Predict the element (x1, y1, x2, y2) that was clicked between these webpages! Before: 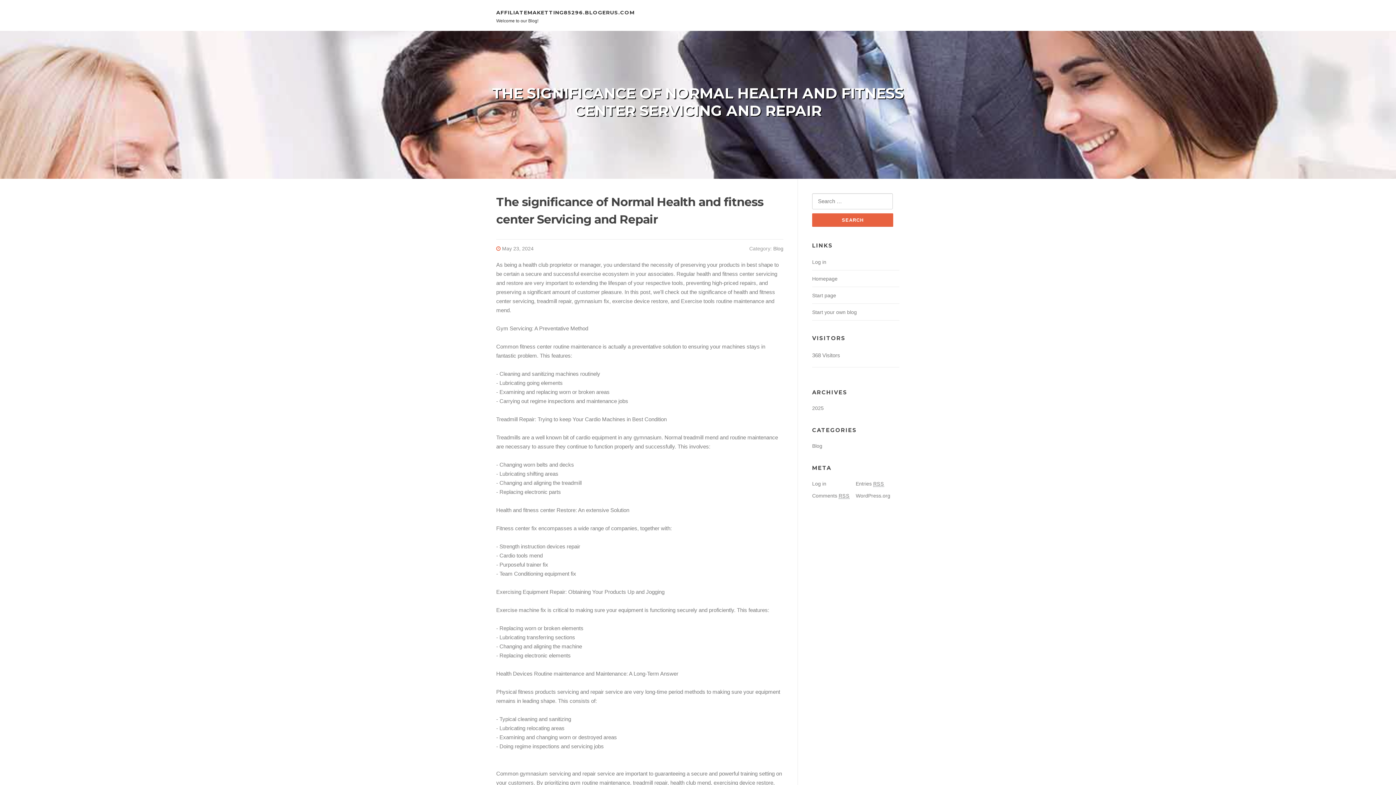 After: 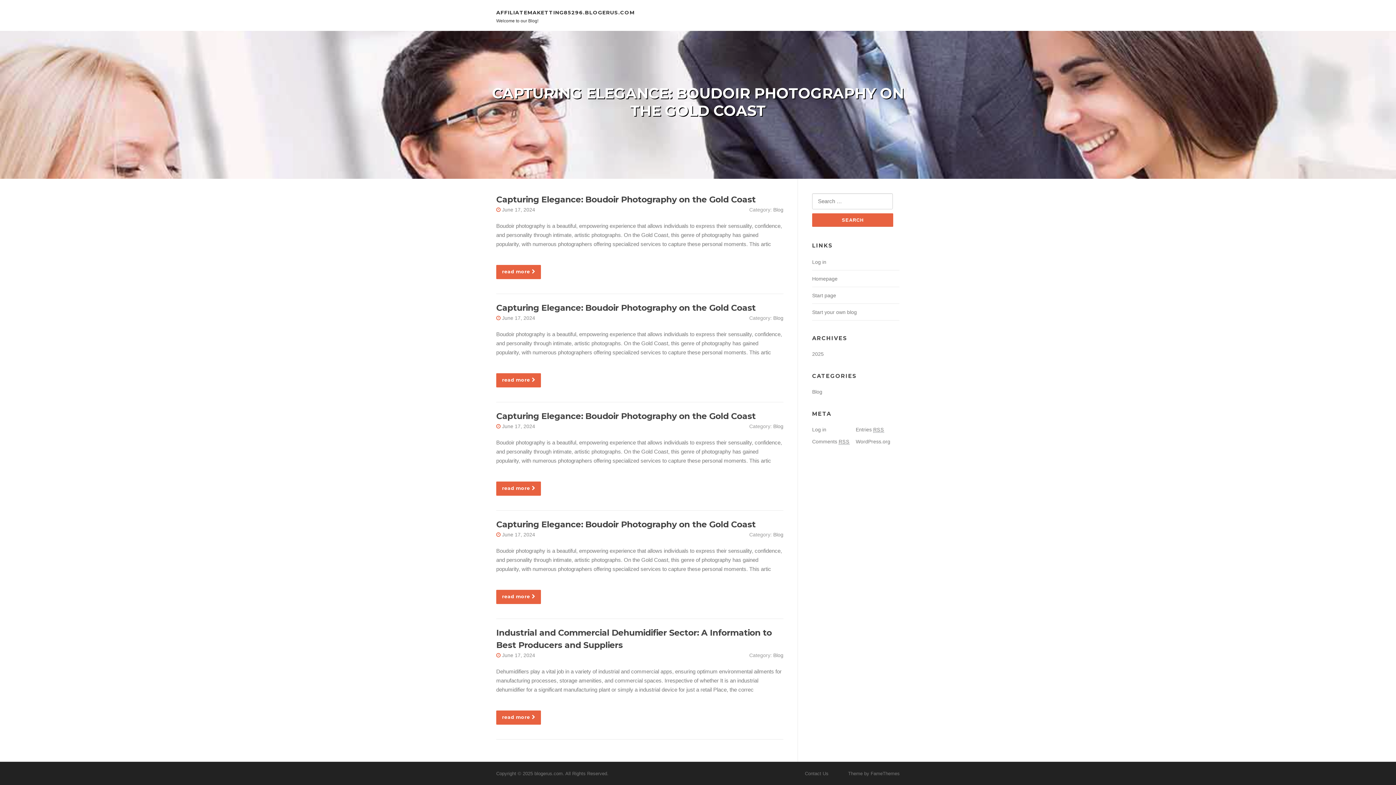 Action: label: Homepage bbox: (812, 276, 837, 281)